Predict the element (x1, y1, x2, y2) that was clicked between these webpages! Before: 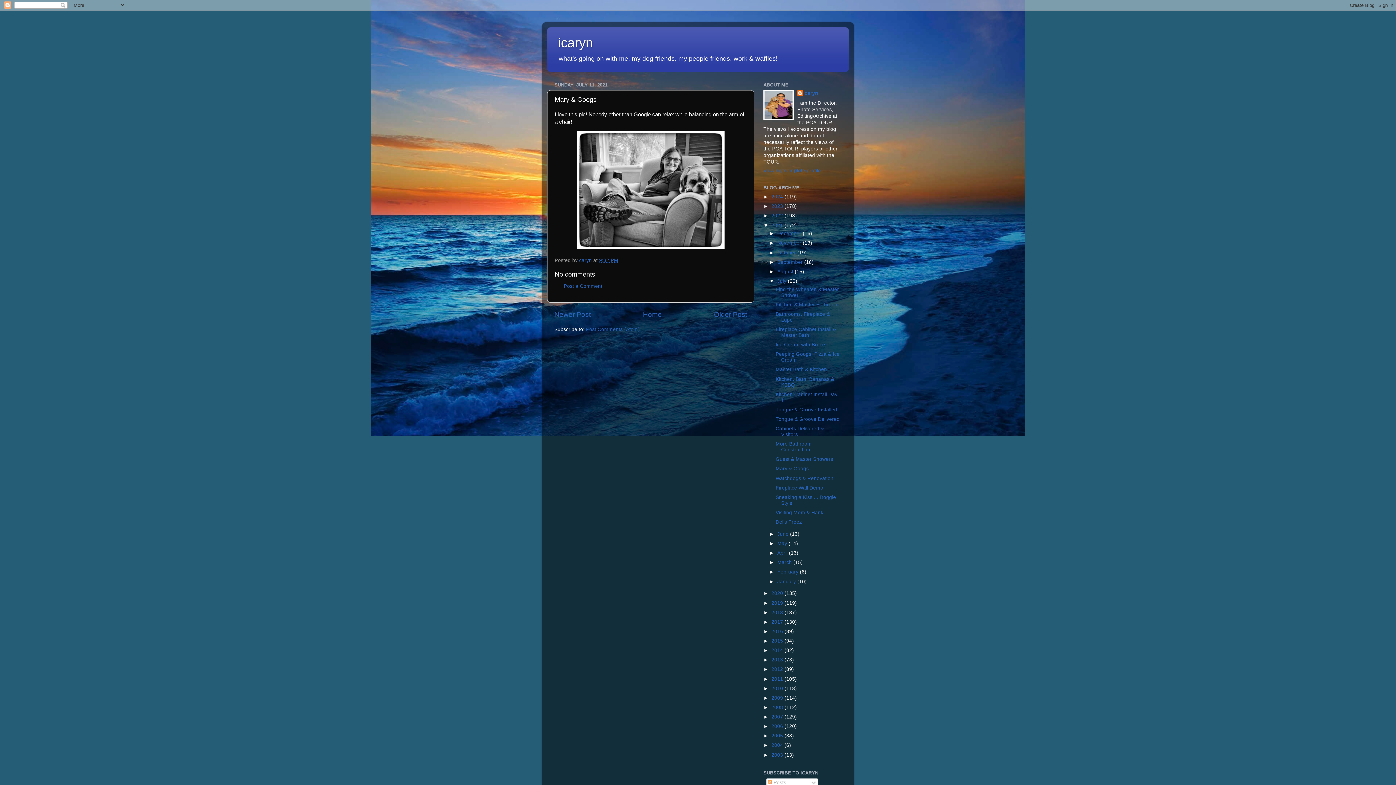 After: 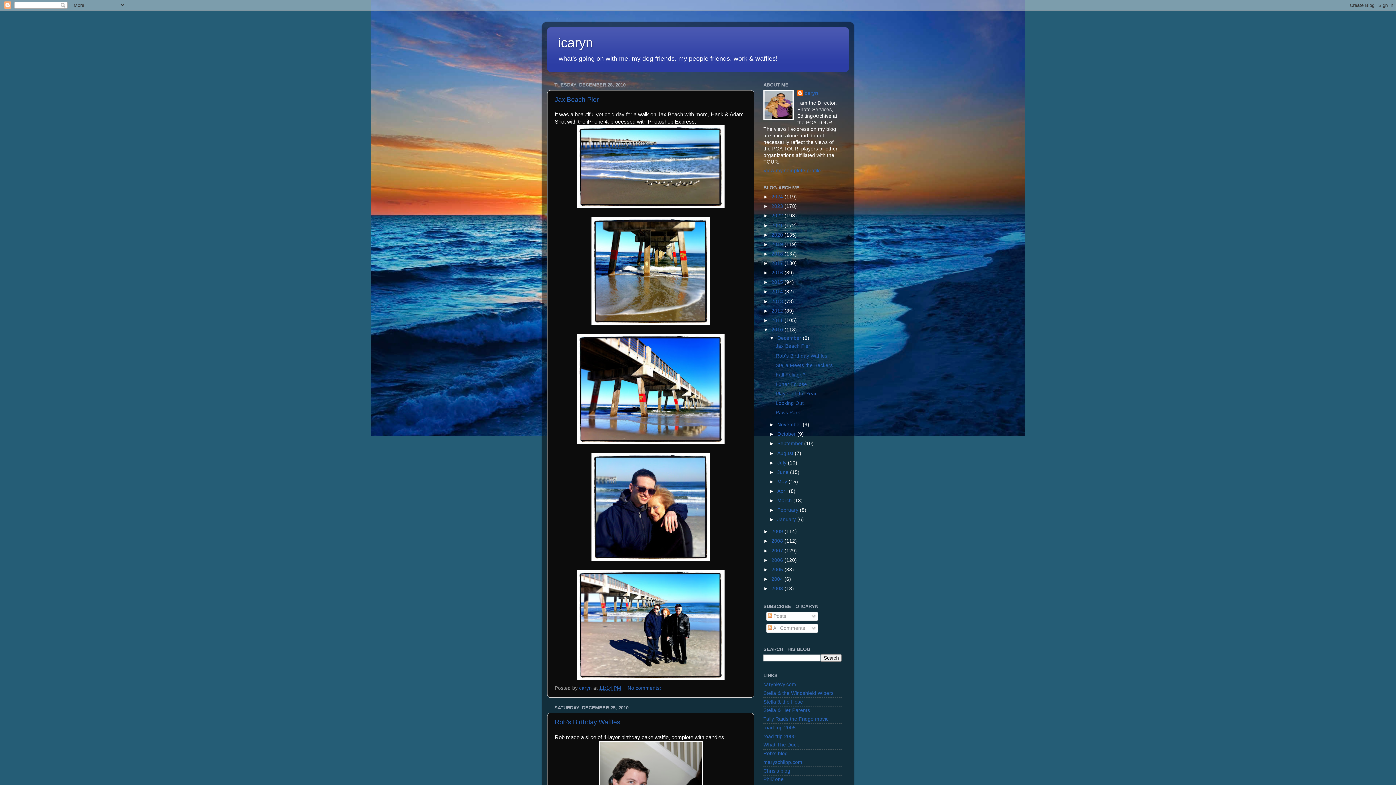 Action: bbox: (771, 686, 784, 691) label: 2010 